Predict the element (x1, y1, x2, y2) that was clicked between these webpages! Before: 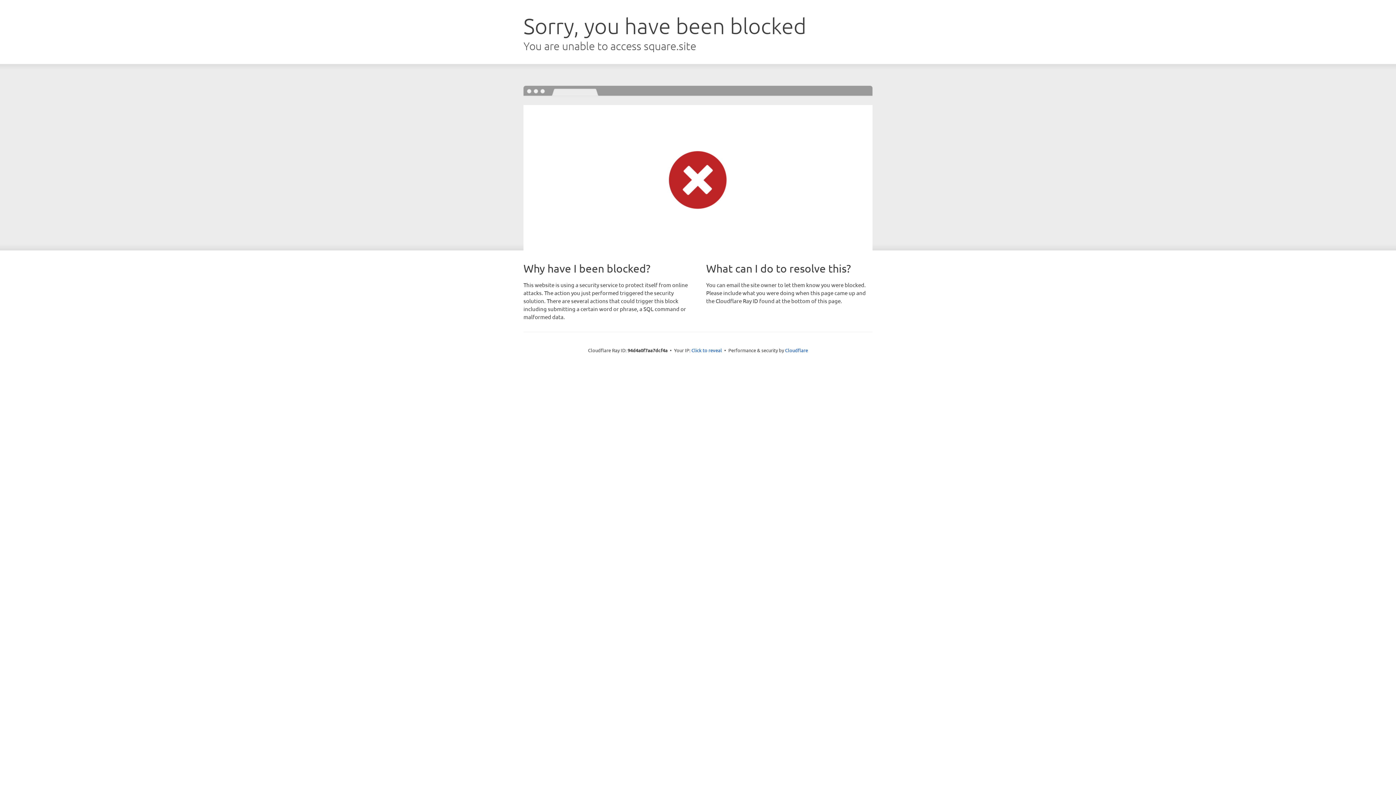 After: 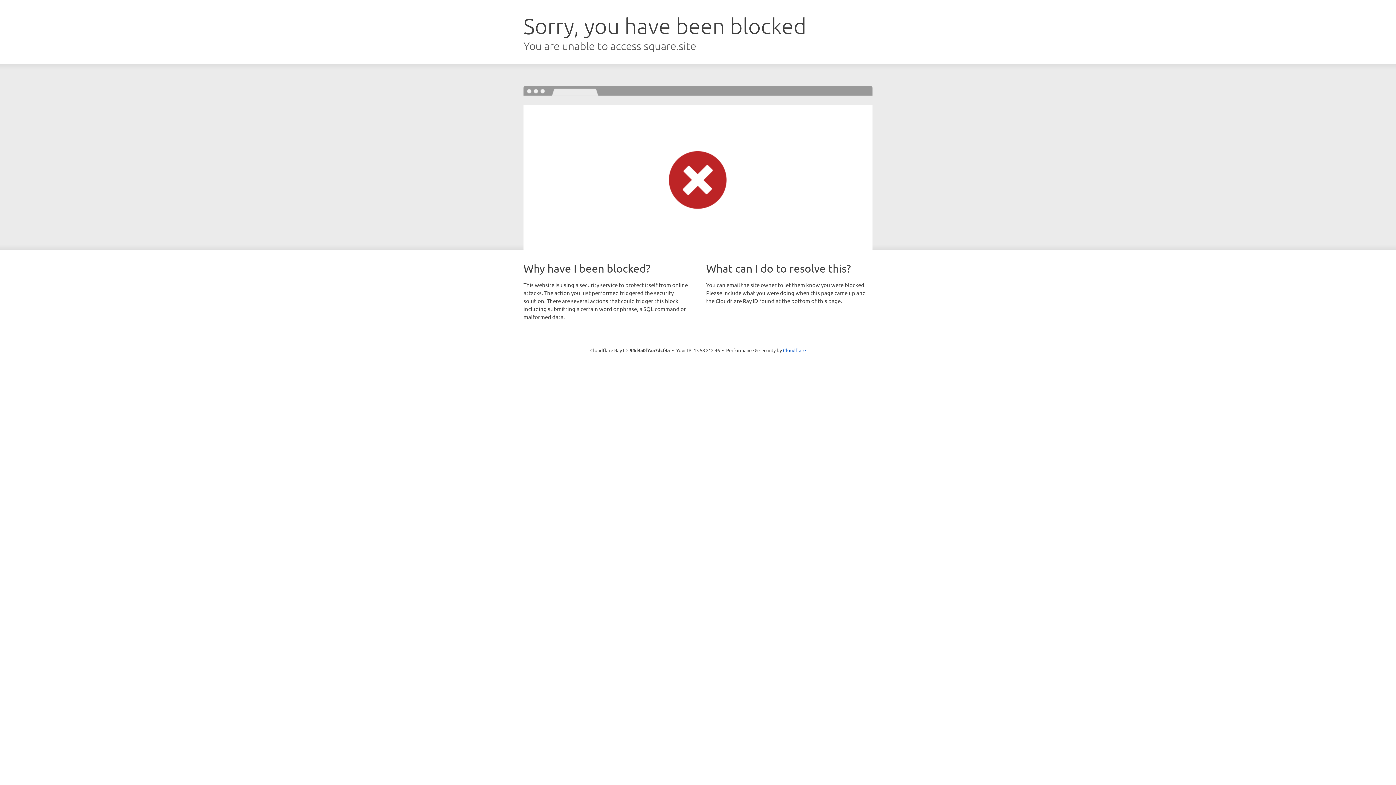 Action: label: Click to reveal bbox: (691, 346, 722, 353)